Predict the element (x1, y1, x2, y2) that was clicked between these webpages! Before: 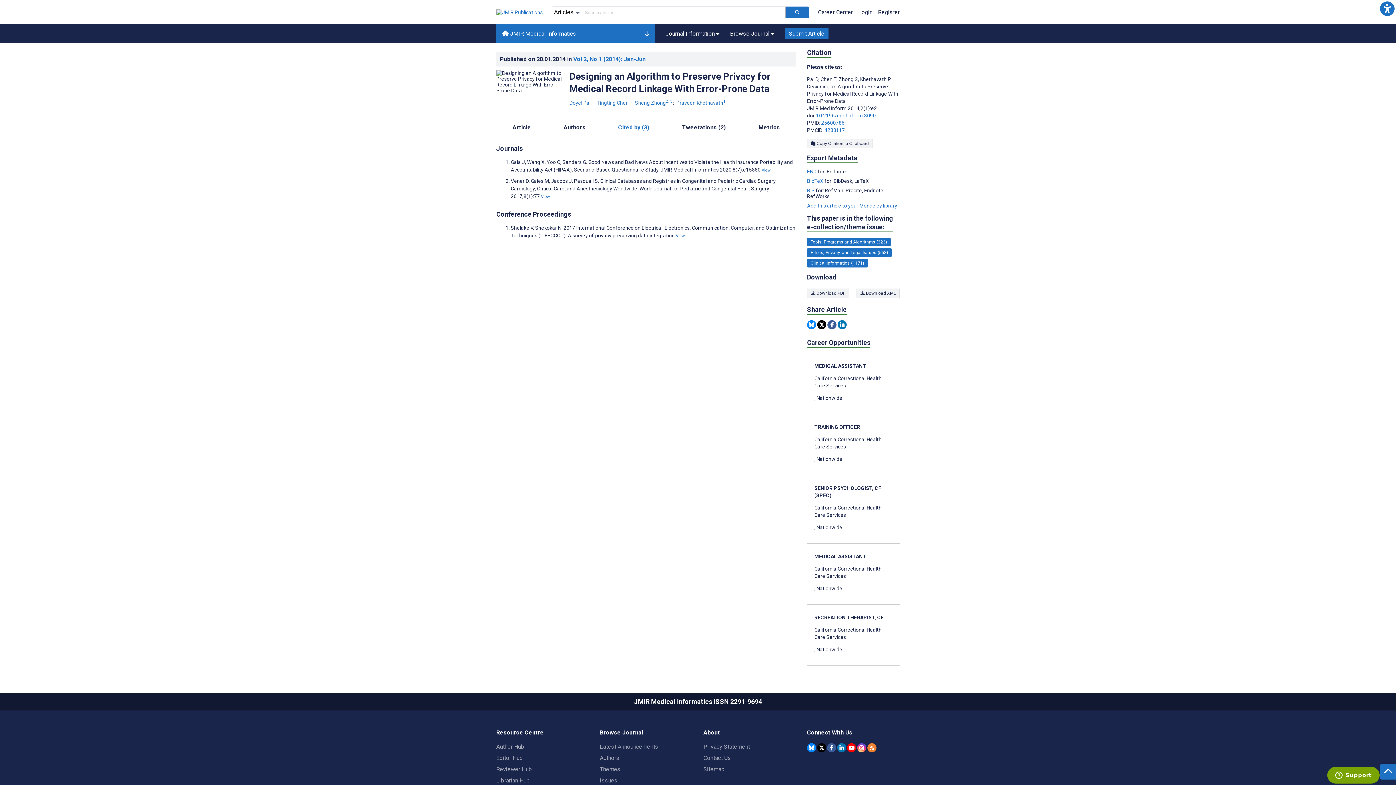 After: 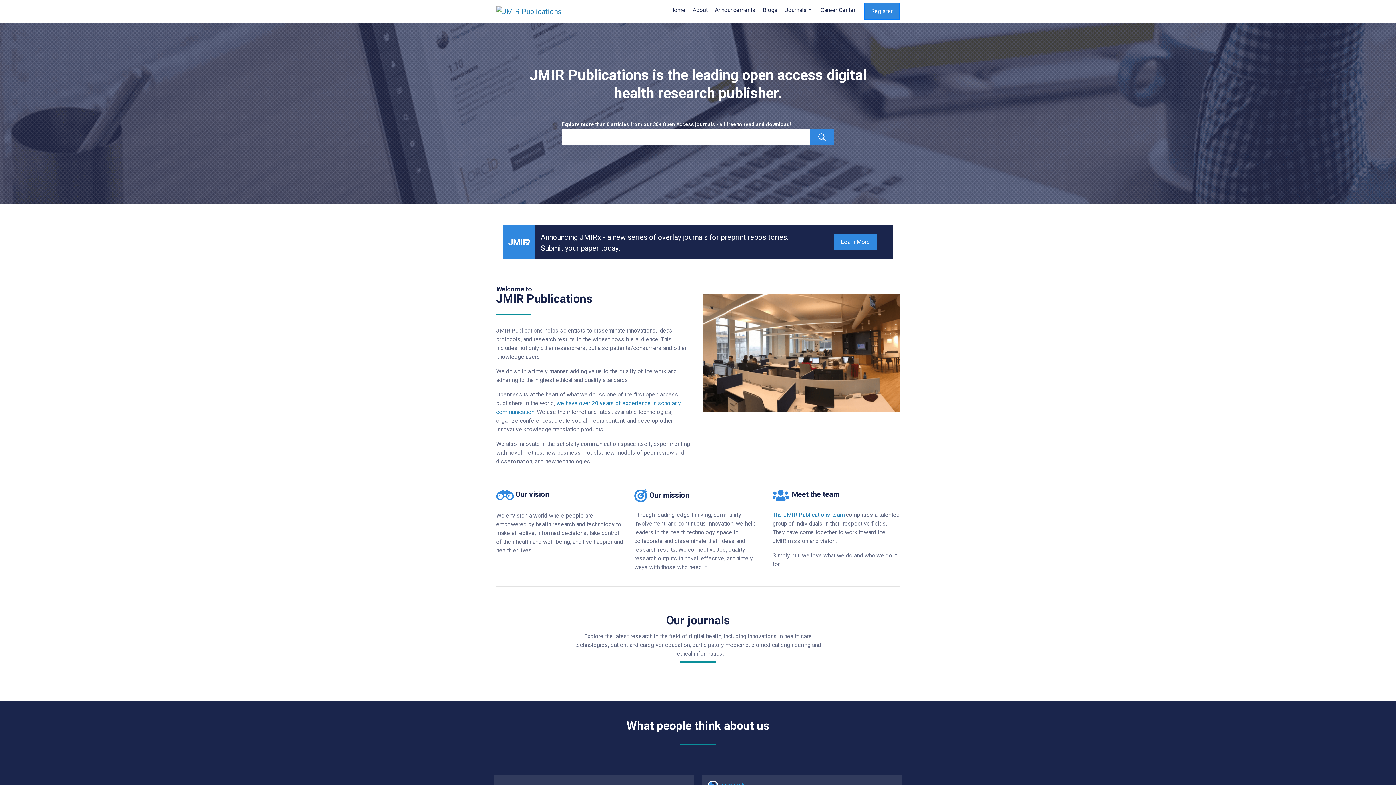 Action: label: JMIR Publications main website bbox: (496, 9, 542, 15)